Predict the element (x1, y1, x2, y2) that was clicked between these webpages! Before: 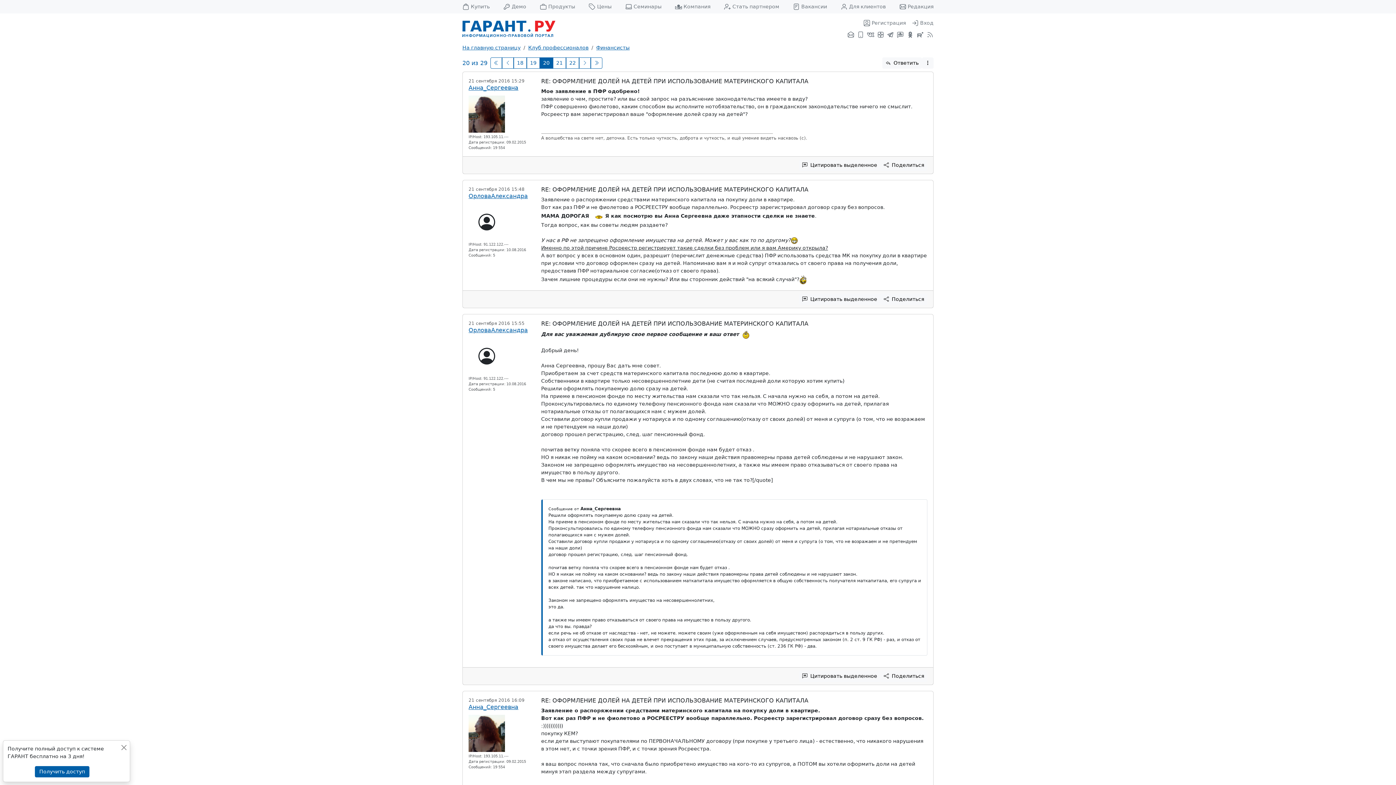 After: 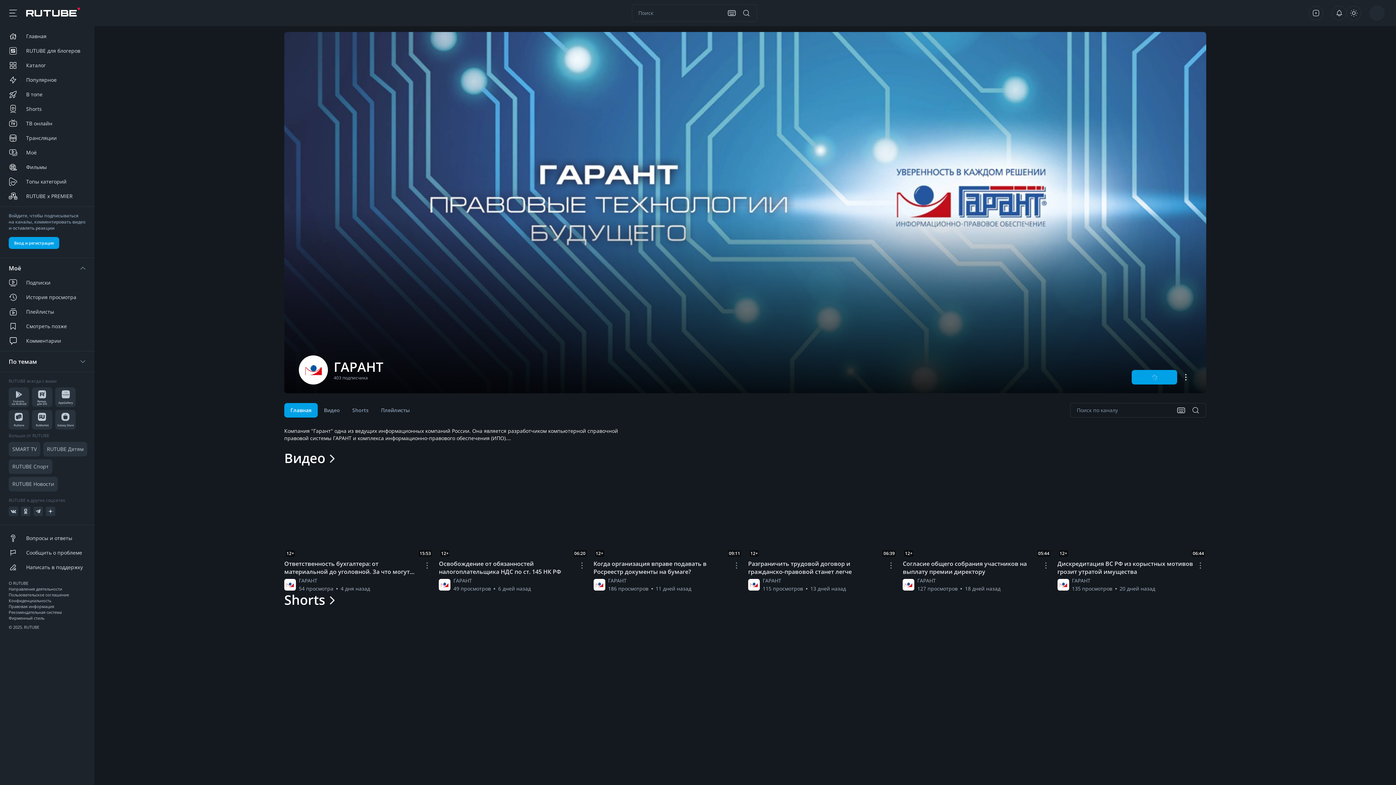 Action: label: Компания ГАРАНТ - Rutube bbox: (915, 29, 925, 41)